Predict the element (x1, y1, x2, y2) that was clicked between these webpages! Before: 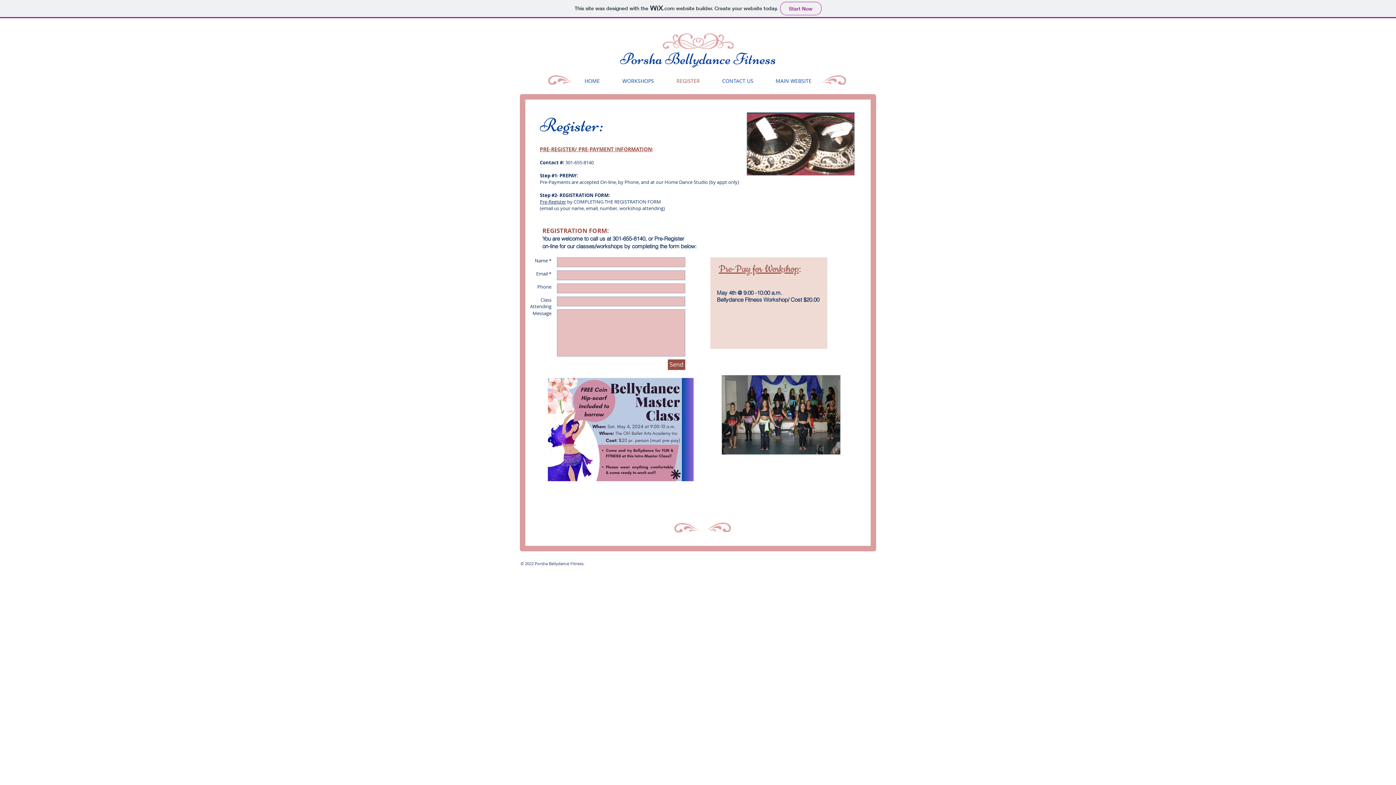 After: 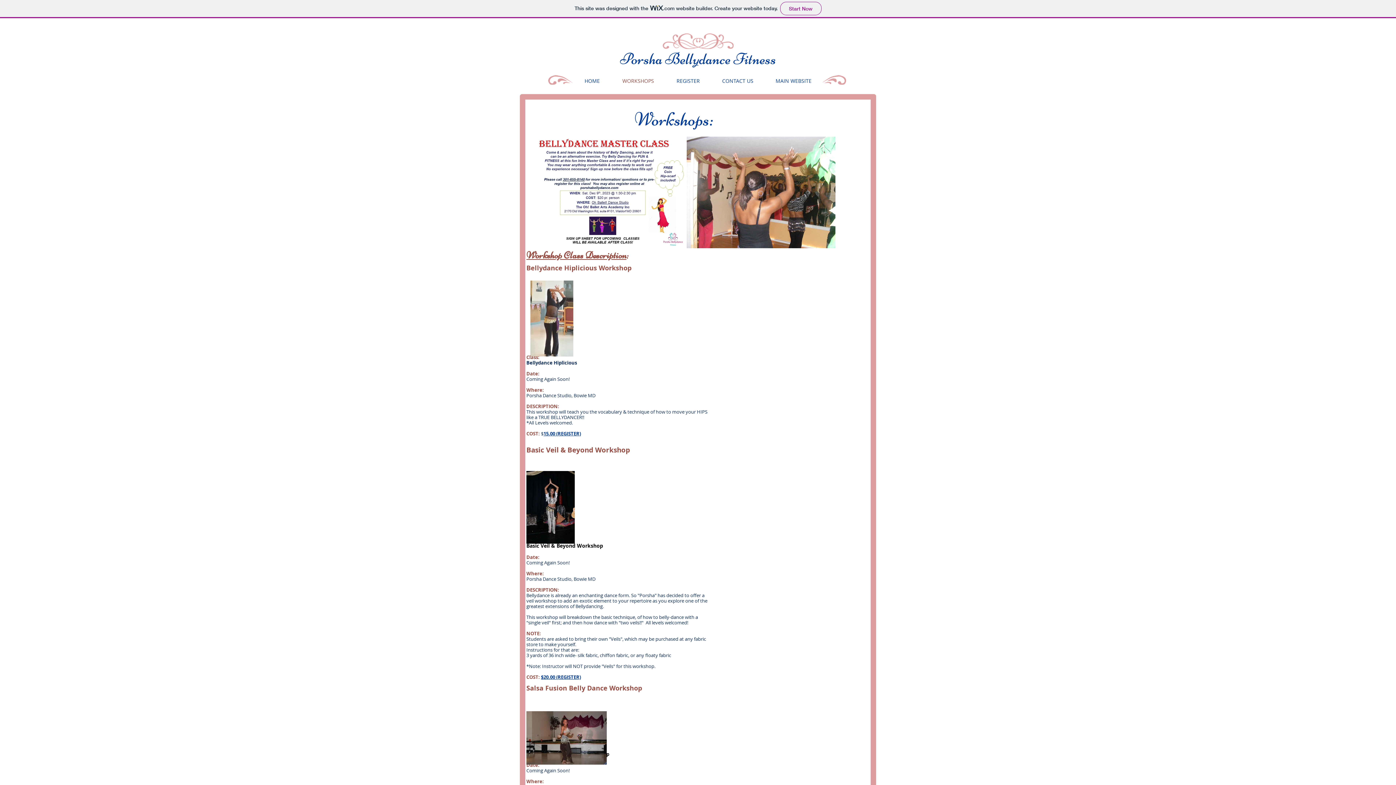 Action: label: WORKSHOPS bbox: (611, 75, 665, 86)